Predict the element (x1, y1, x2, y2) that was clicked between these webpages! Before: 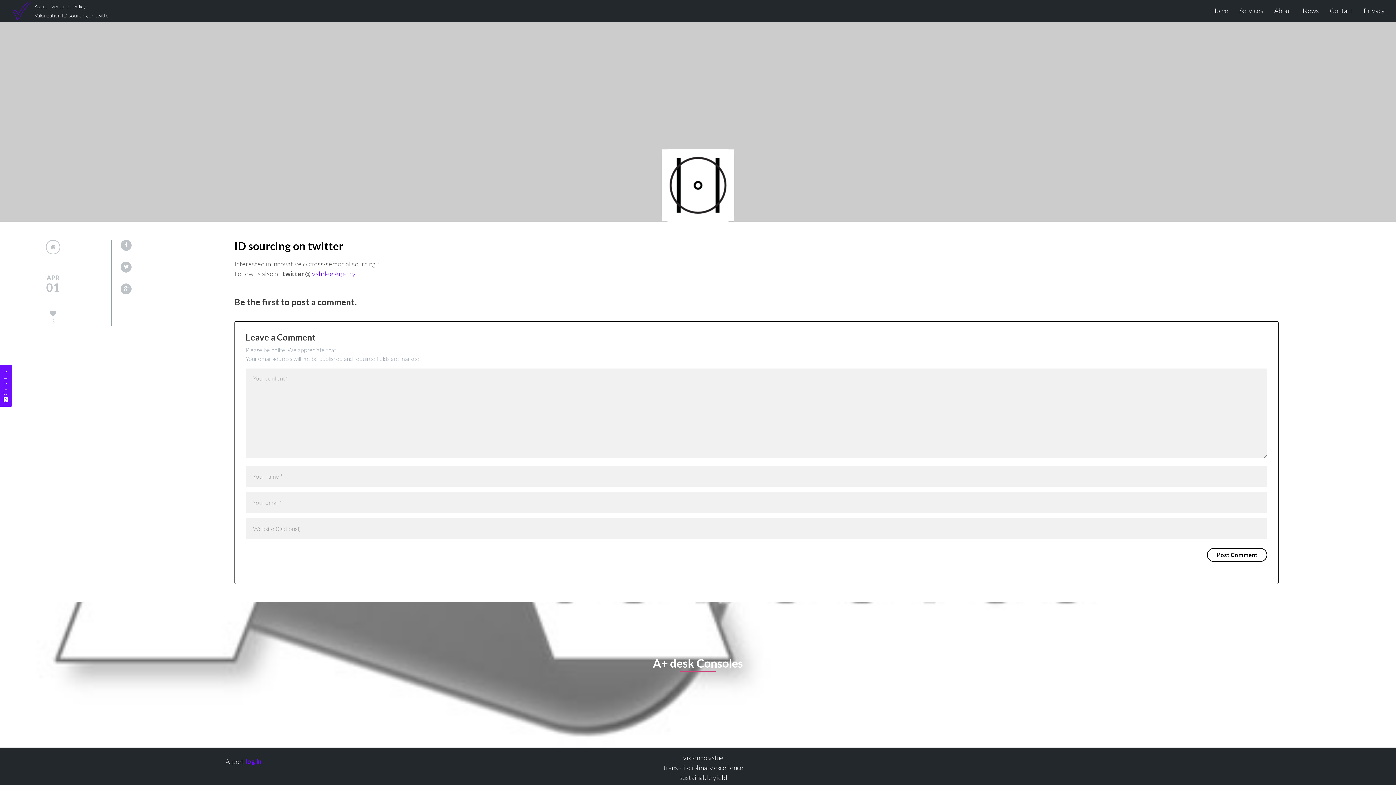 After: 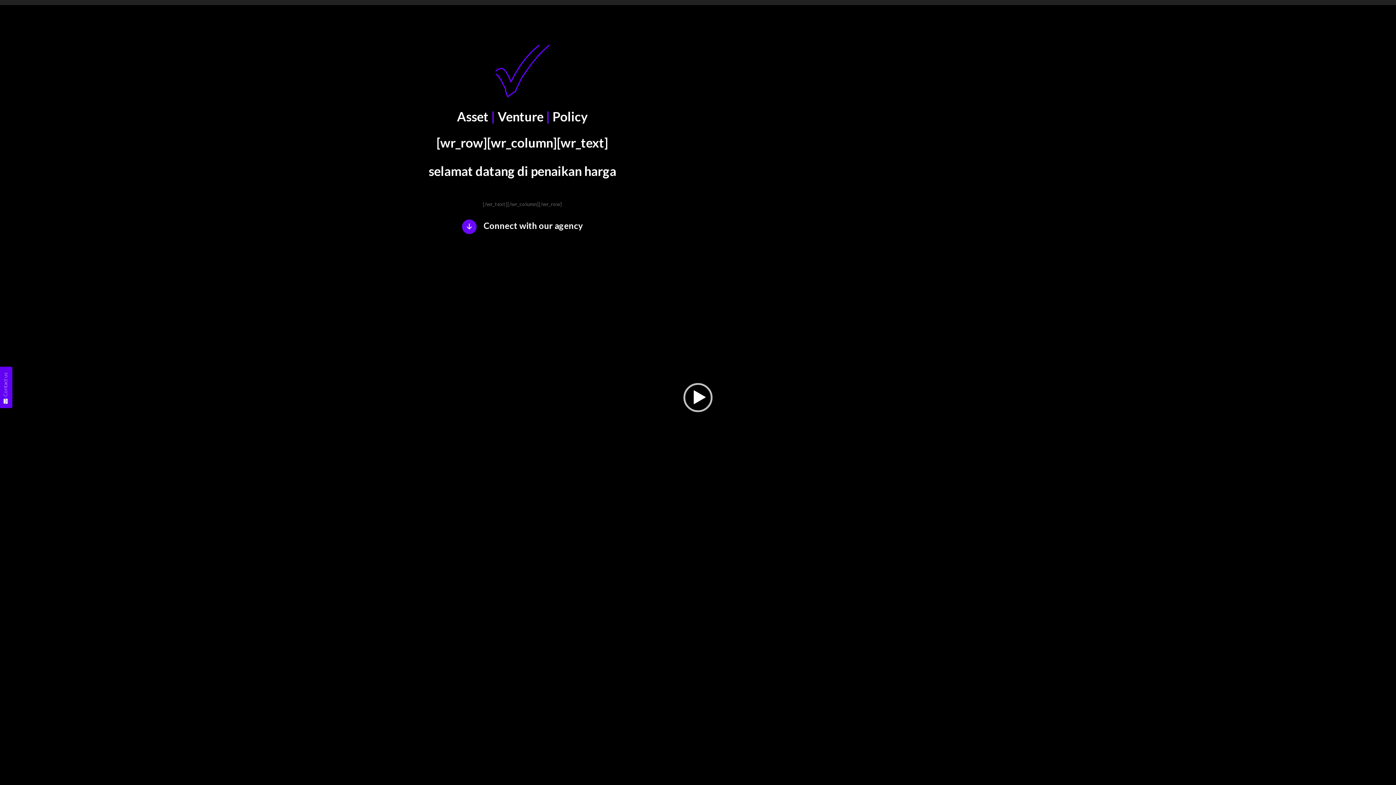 Action: label: Asset | Venture | Policy
Valorization ID sourcing on twitter bbox: (12, 1, 459, 20)